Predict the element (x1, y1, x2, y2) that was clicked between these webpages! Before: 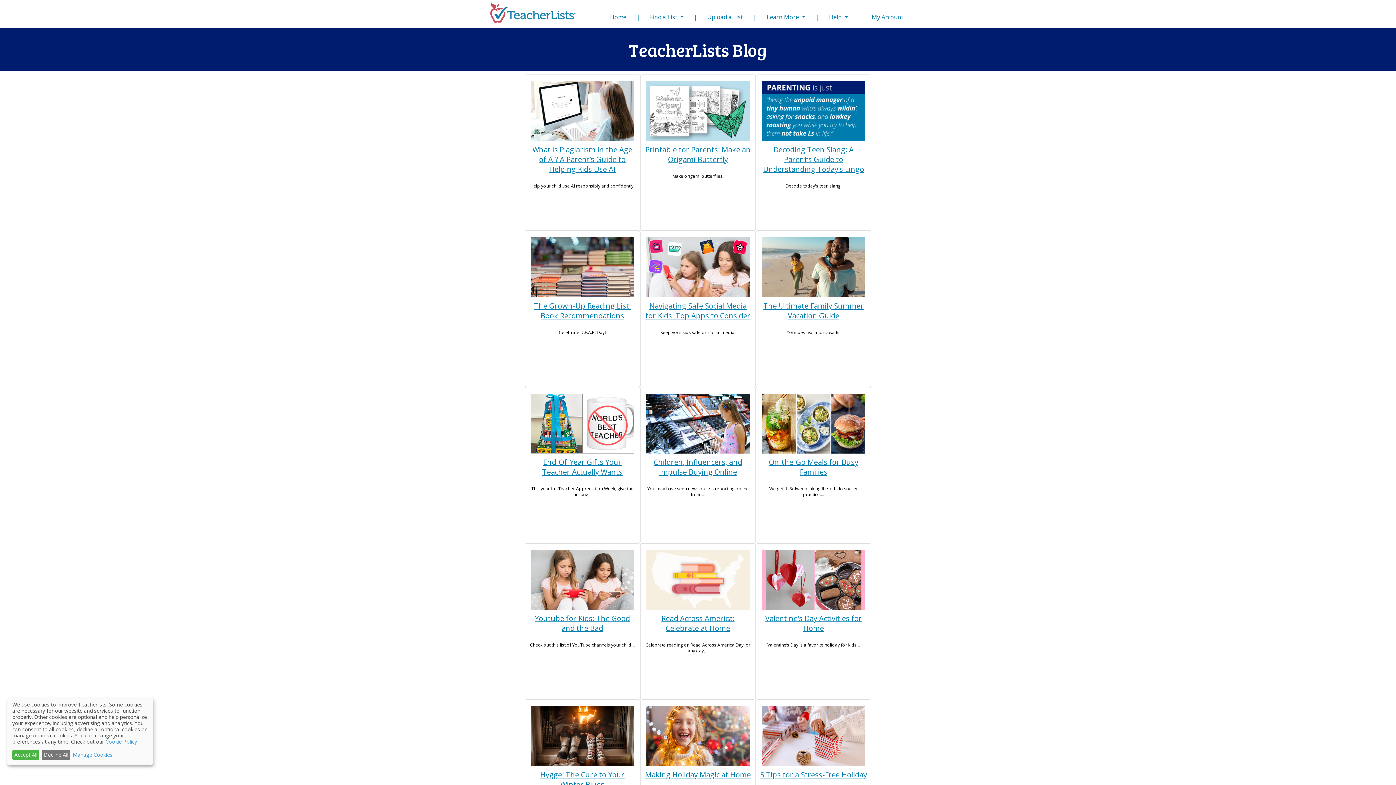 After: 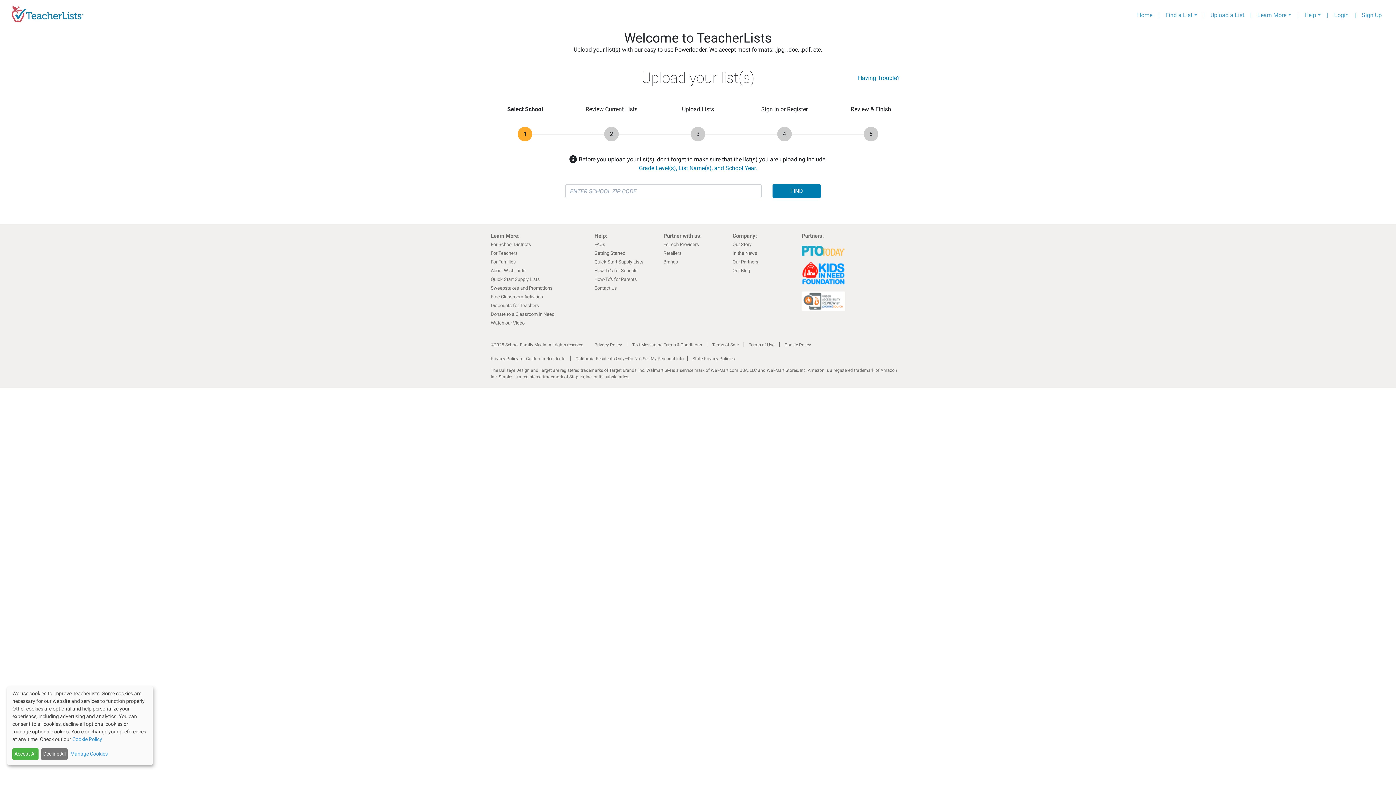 Action: label: Upload a List bbox: (704, 11, 746, 23)